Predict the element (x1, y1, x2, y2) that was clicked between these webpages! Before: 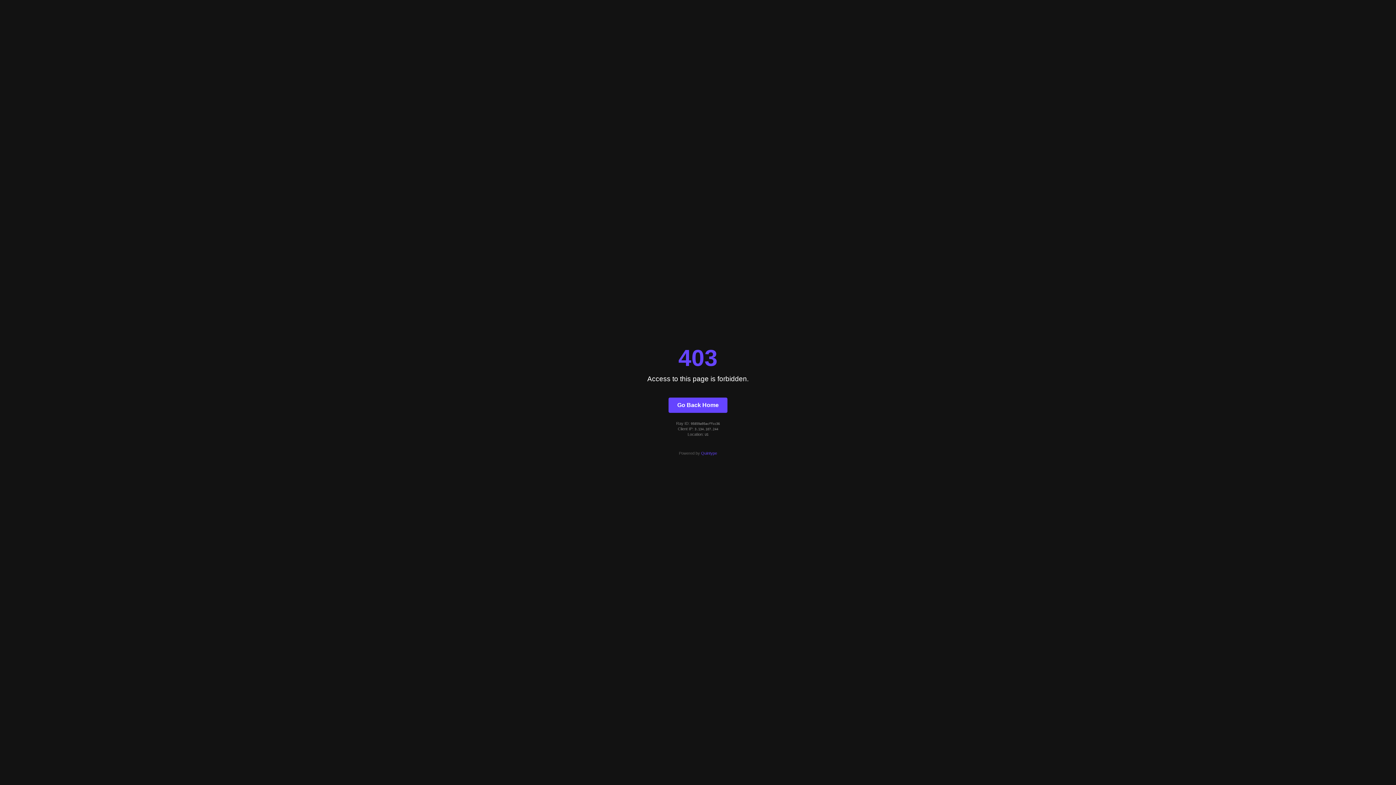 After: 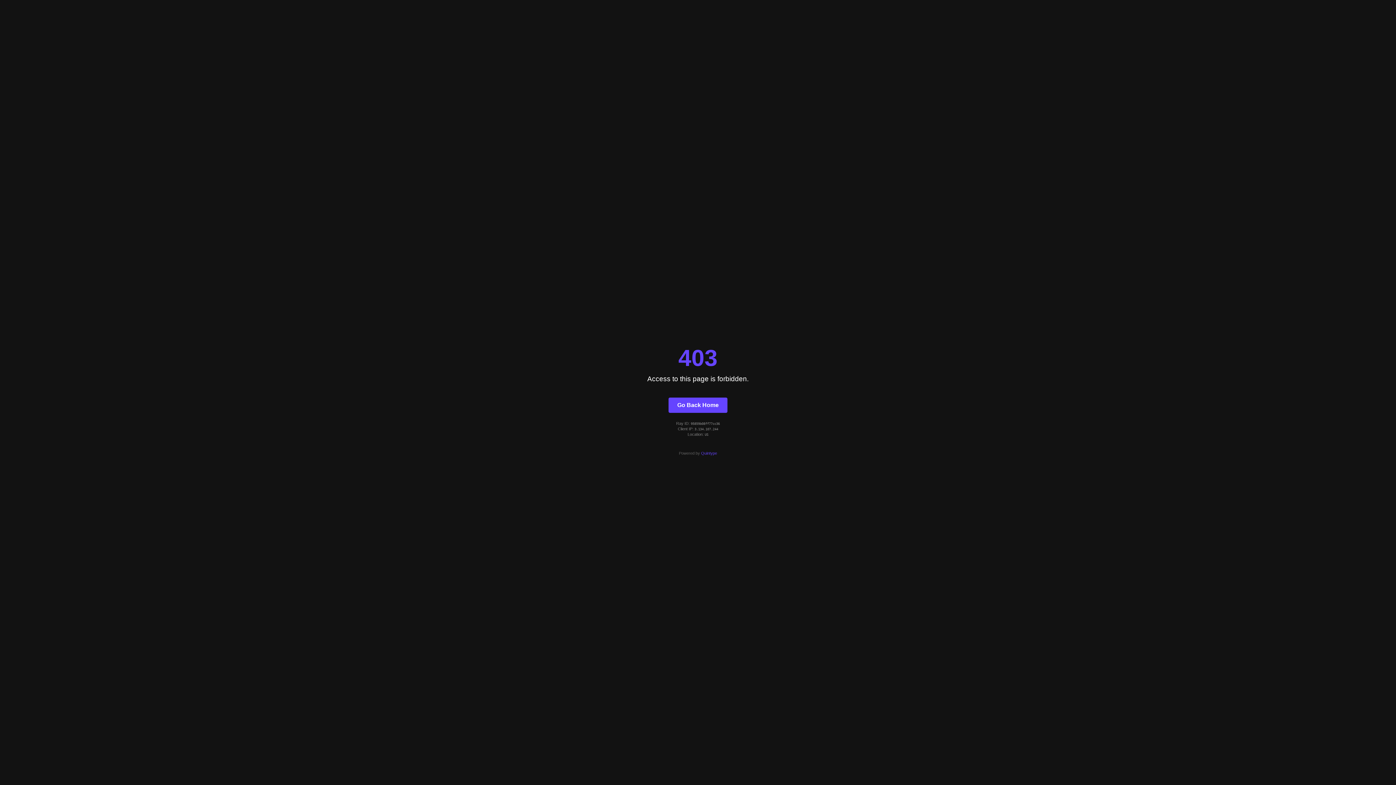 Action: label: Go Back Home bbox: (668, 397, 727, 412)